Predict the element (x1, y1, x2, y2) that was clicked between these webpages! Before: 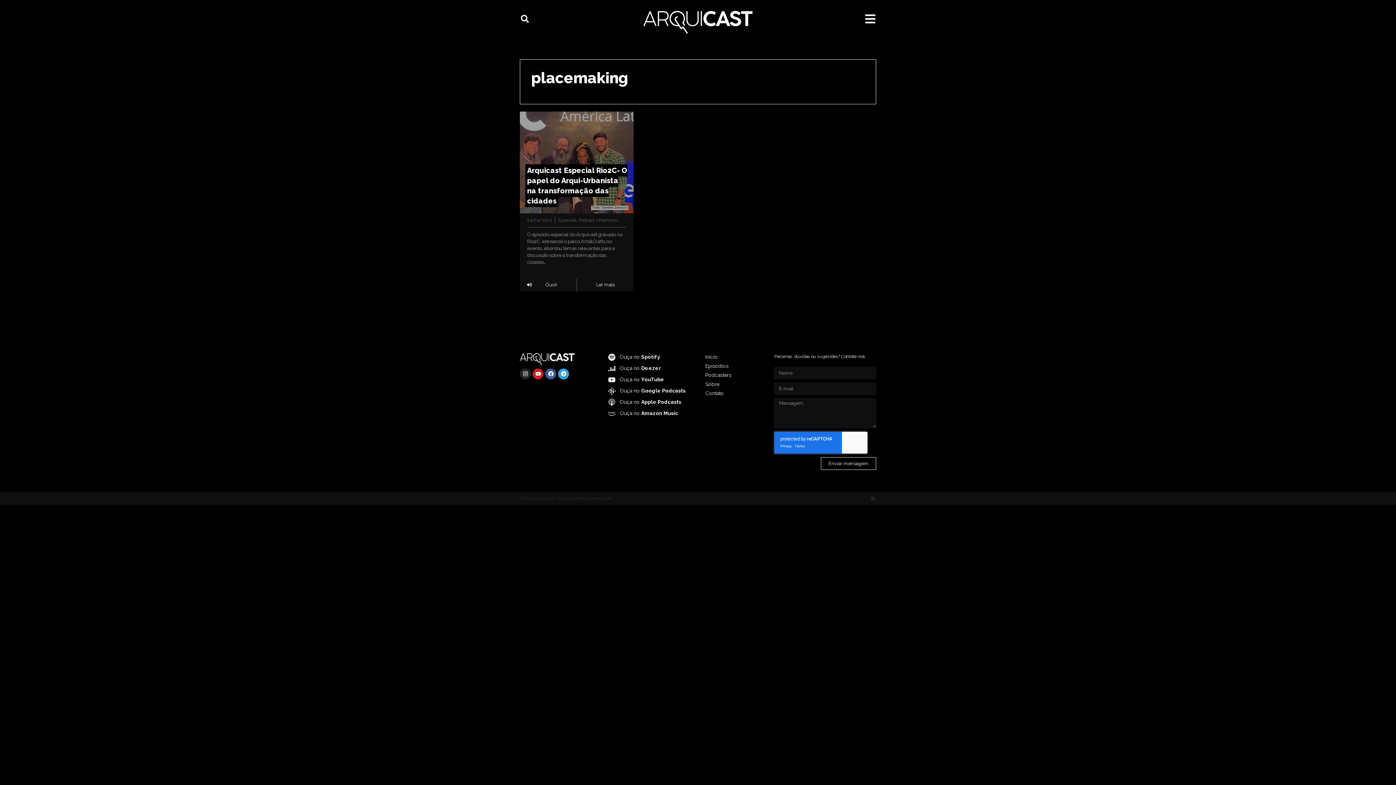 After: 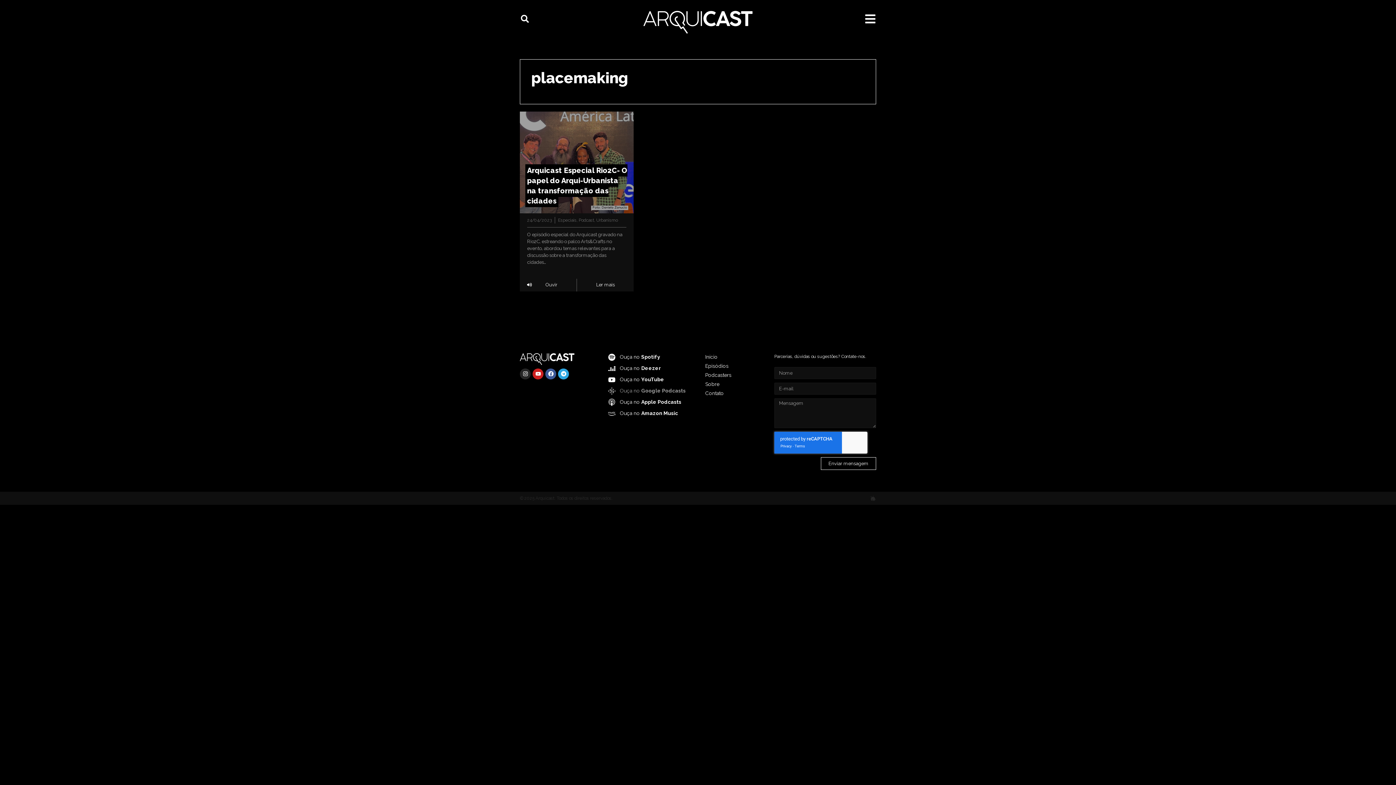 Action: label: Ouça no Google Podcasts bbox: (607, 387, 698, 395)